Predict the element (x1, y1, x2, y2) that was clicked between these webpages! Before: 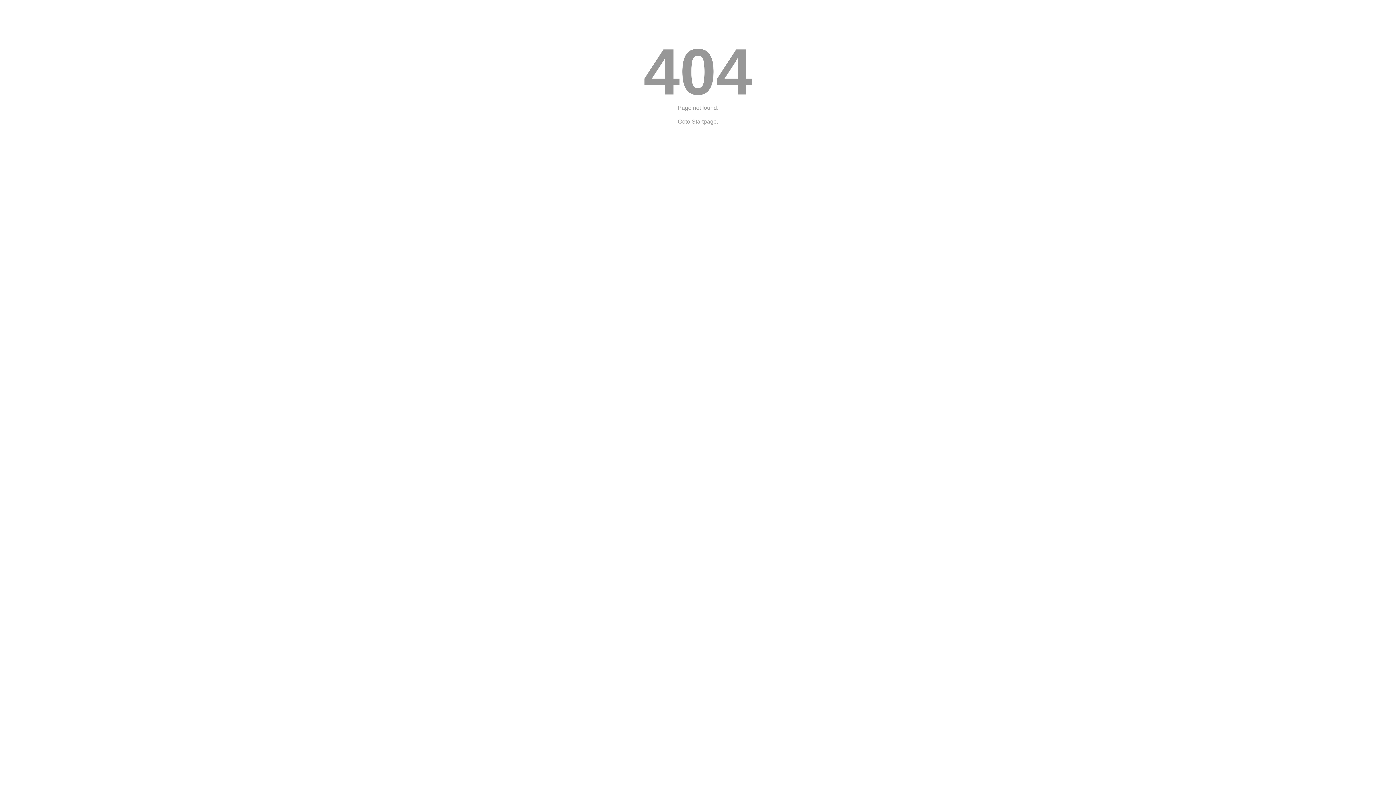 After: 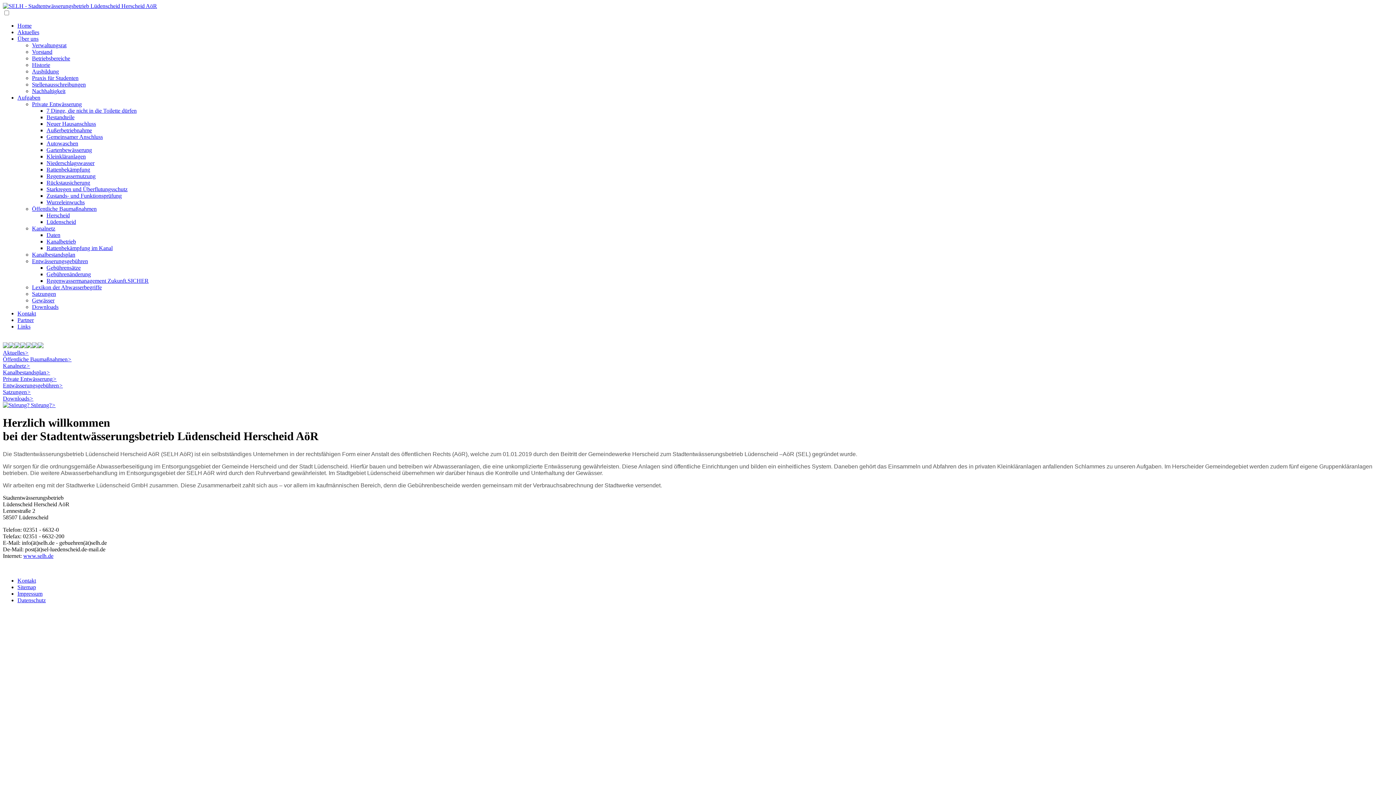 Action: bbox: (691, 118, 716, 124) label: Startpage